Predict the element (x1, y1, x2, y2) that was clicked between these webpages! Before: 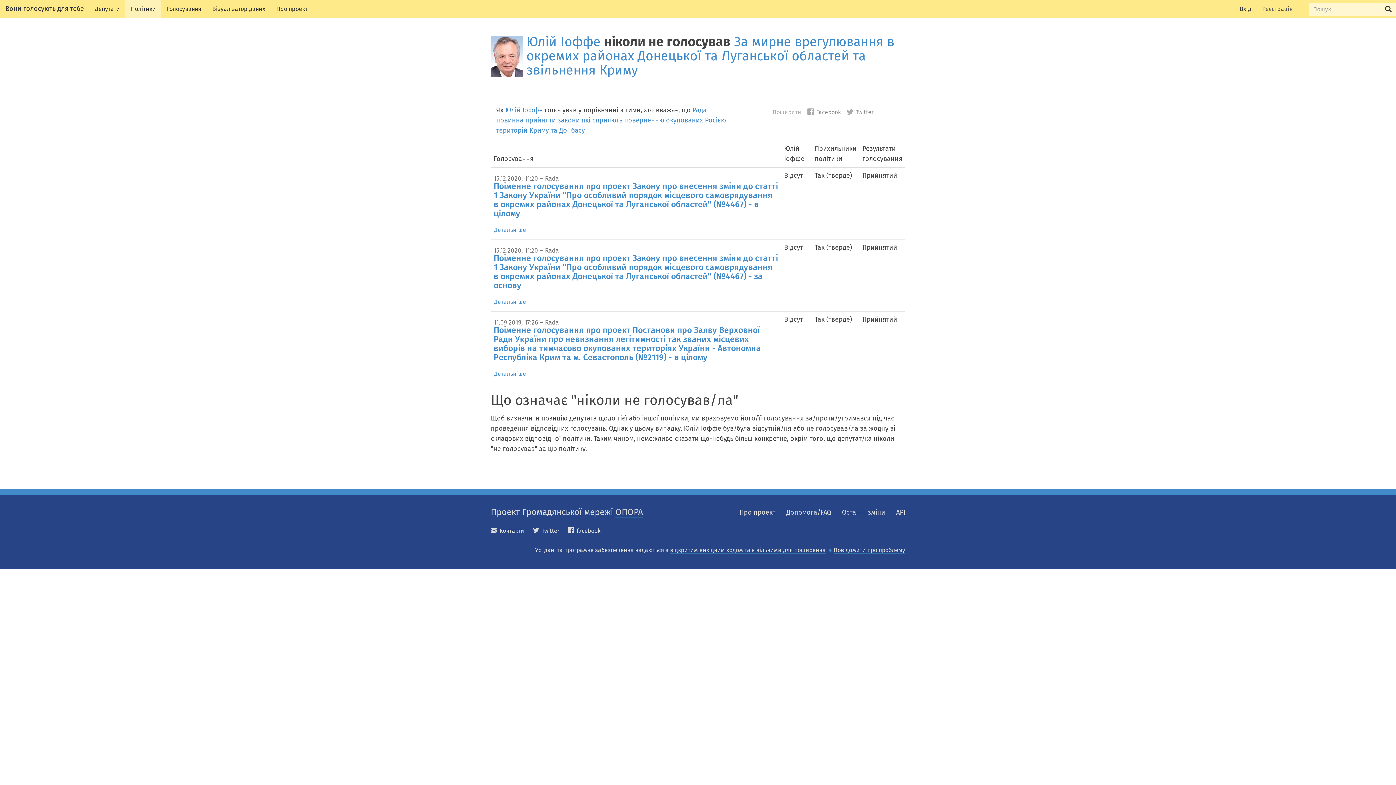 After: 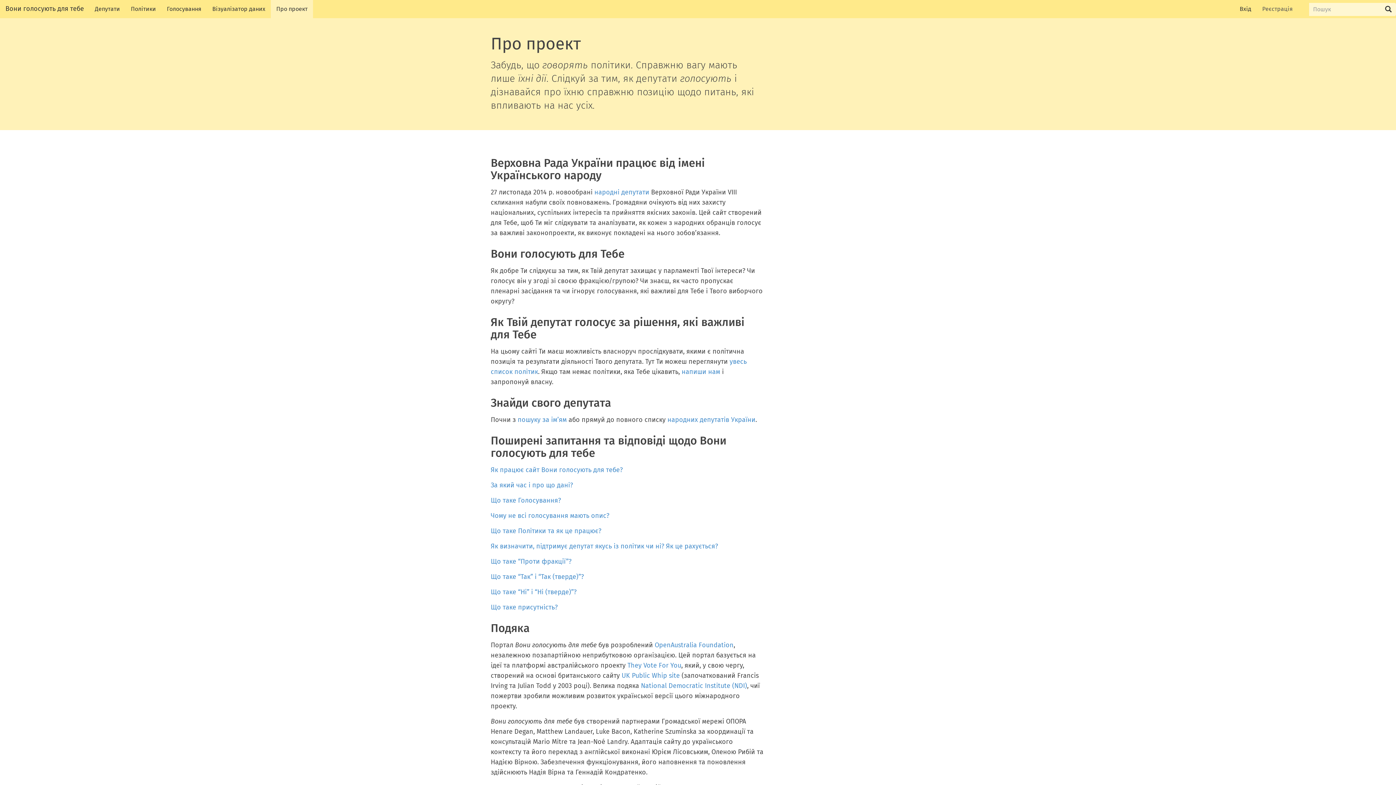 Action: label: Про проект bbox: (270, 0, 313, 18)